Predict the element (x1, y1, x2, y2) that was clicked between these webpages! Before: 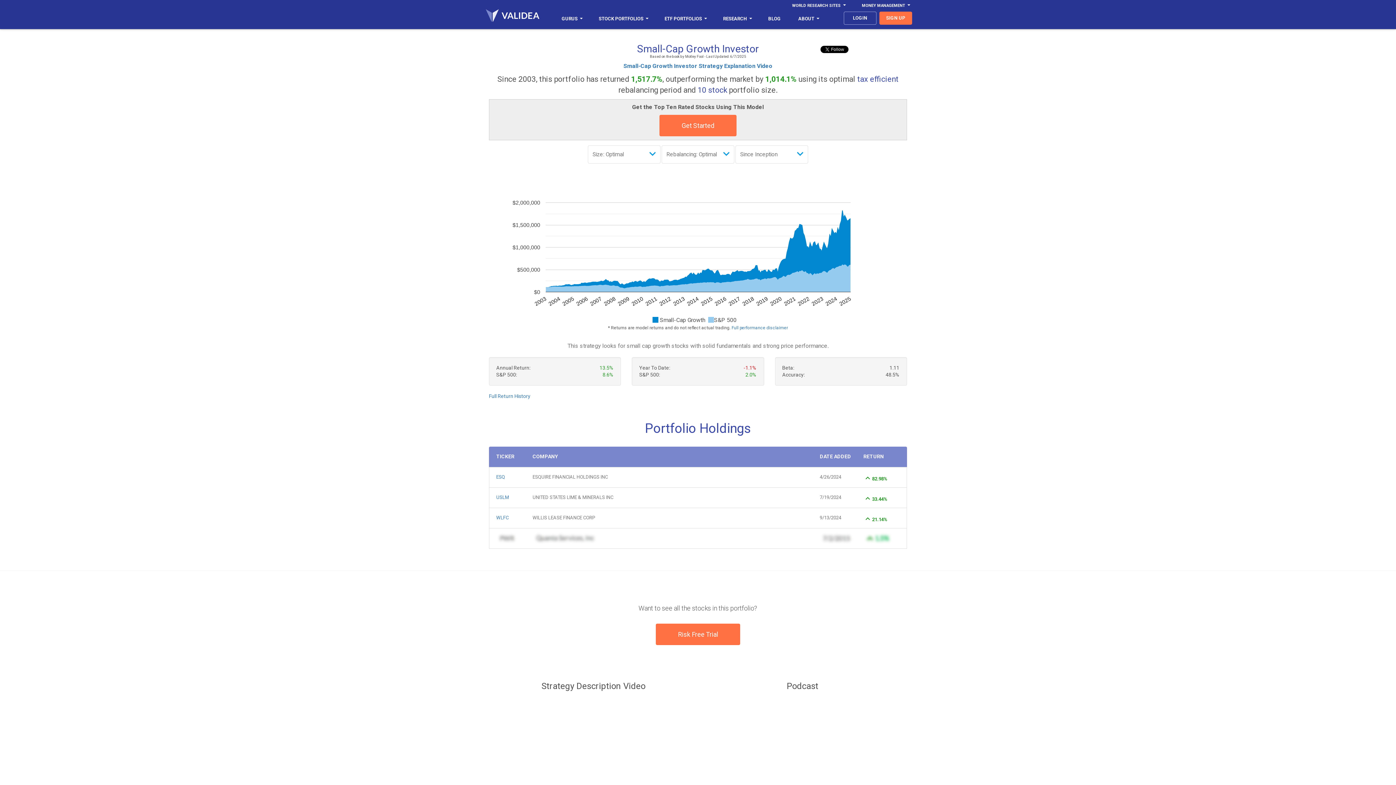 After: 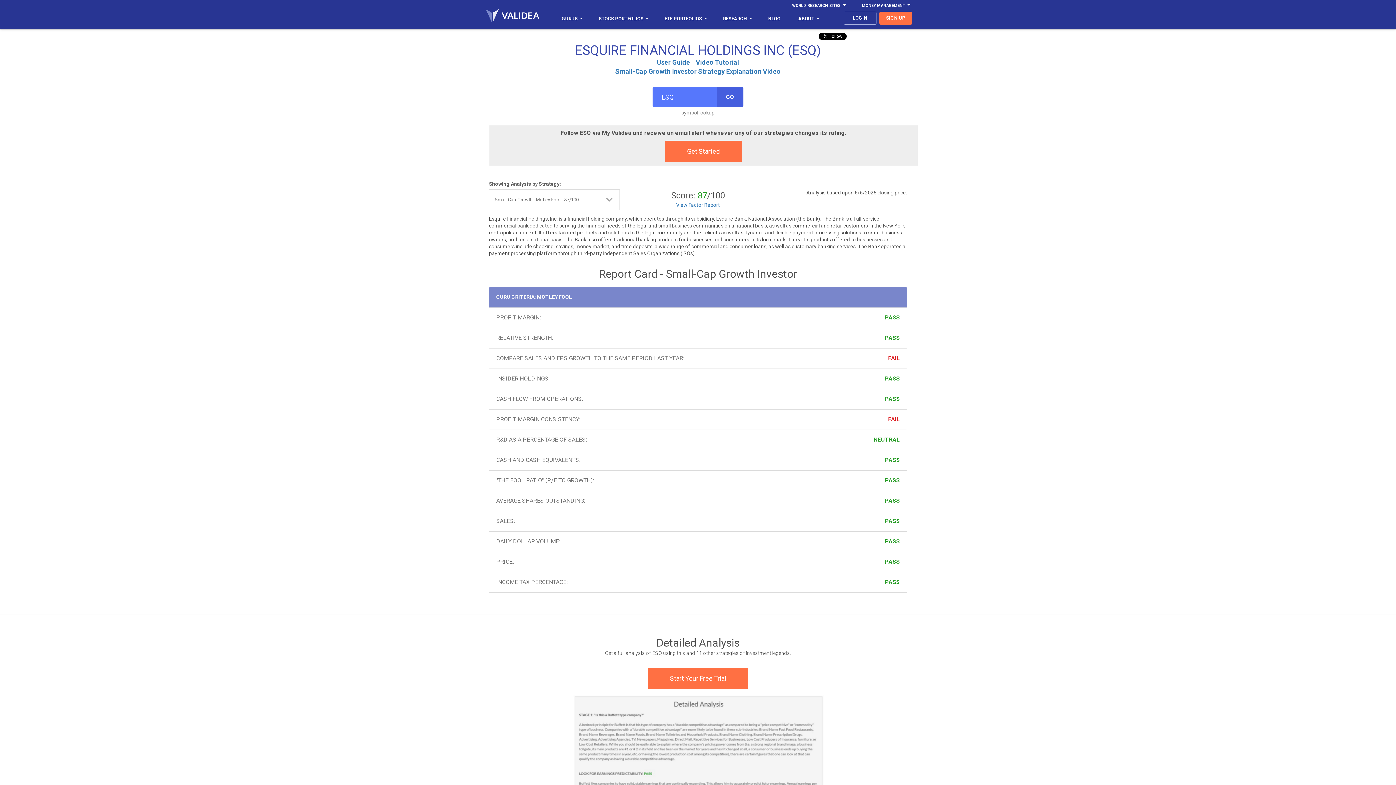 Action: label: ESQ bbox: (496, 474, 505, 480)